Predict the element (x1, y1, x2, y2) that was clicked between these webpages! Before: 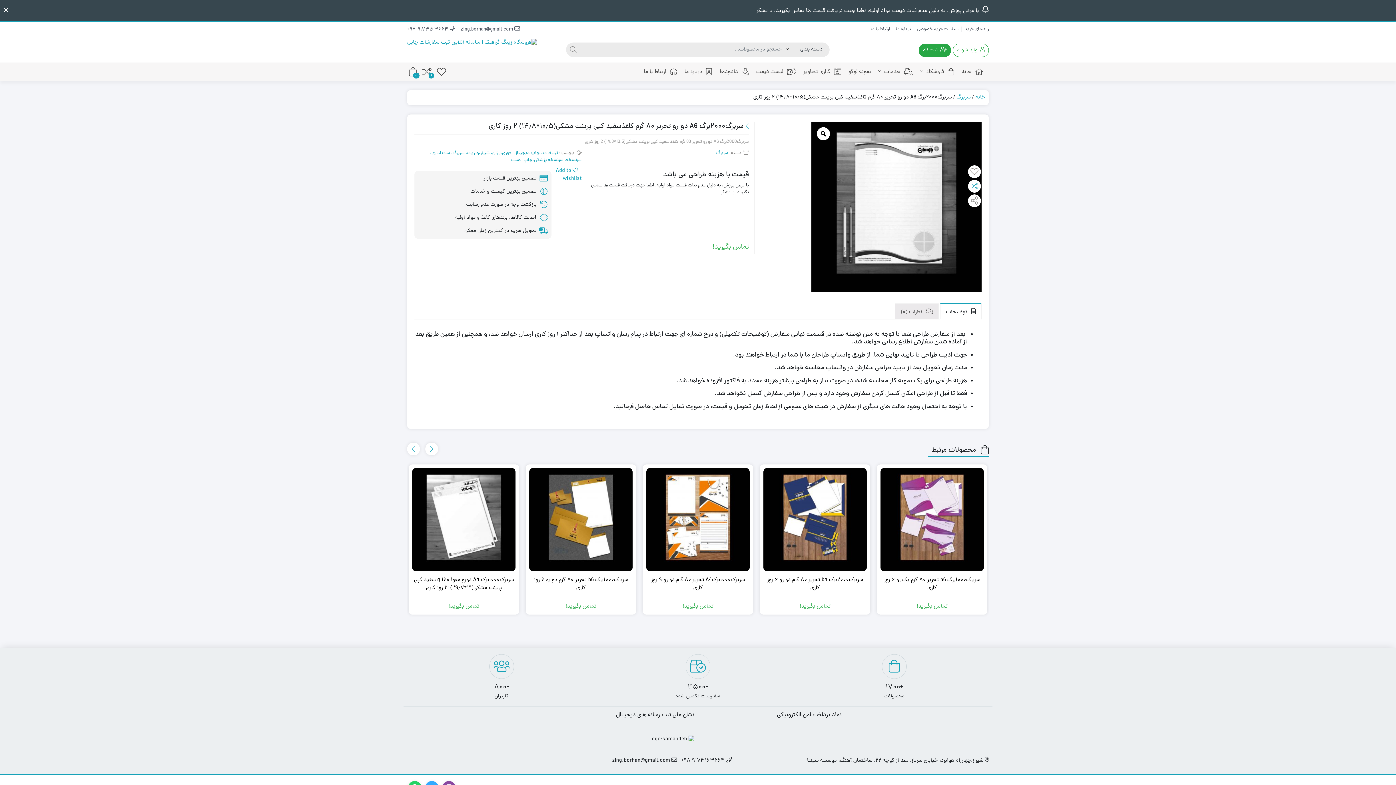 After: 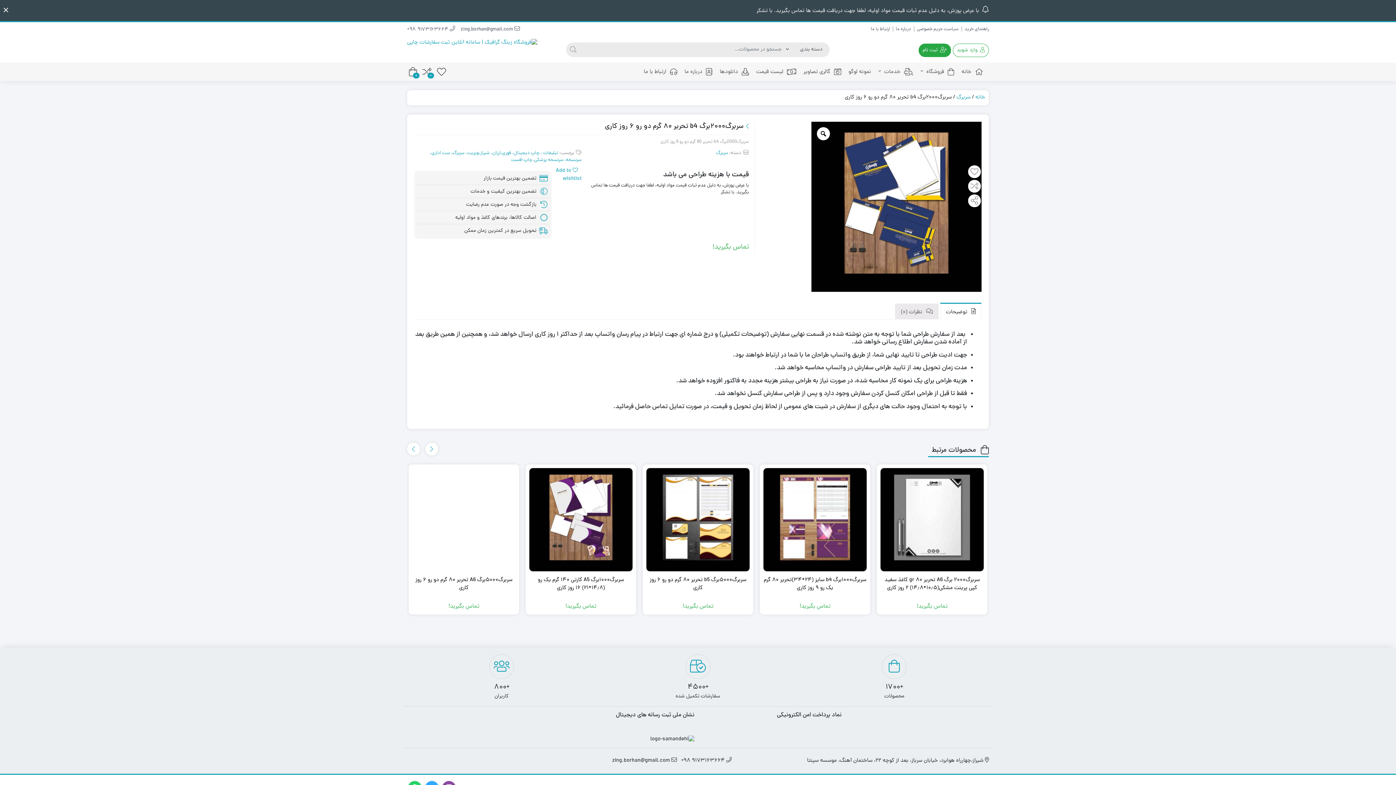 Action: bbox: (646, 468, 749, 571) label: سربرگ۲۰۰۰برگ b4 تحریر ۸۰ گرم دو رو ۶ روز کاری
تماس بگیرید!